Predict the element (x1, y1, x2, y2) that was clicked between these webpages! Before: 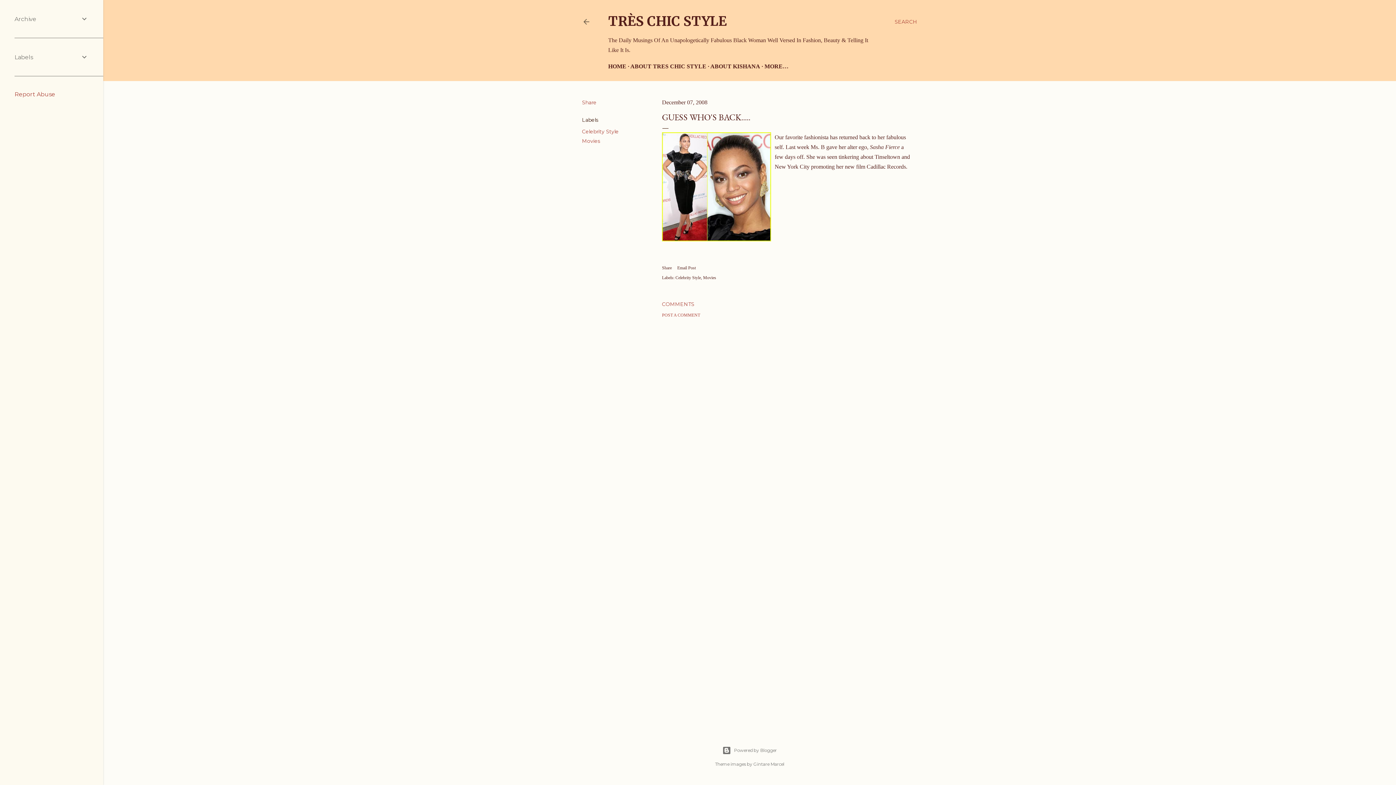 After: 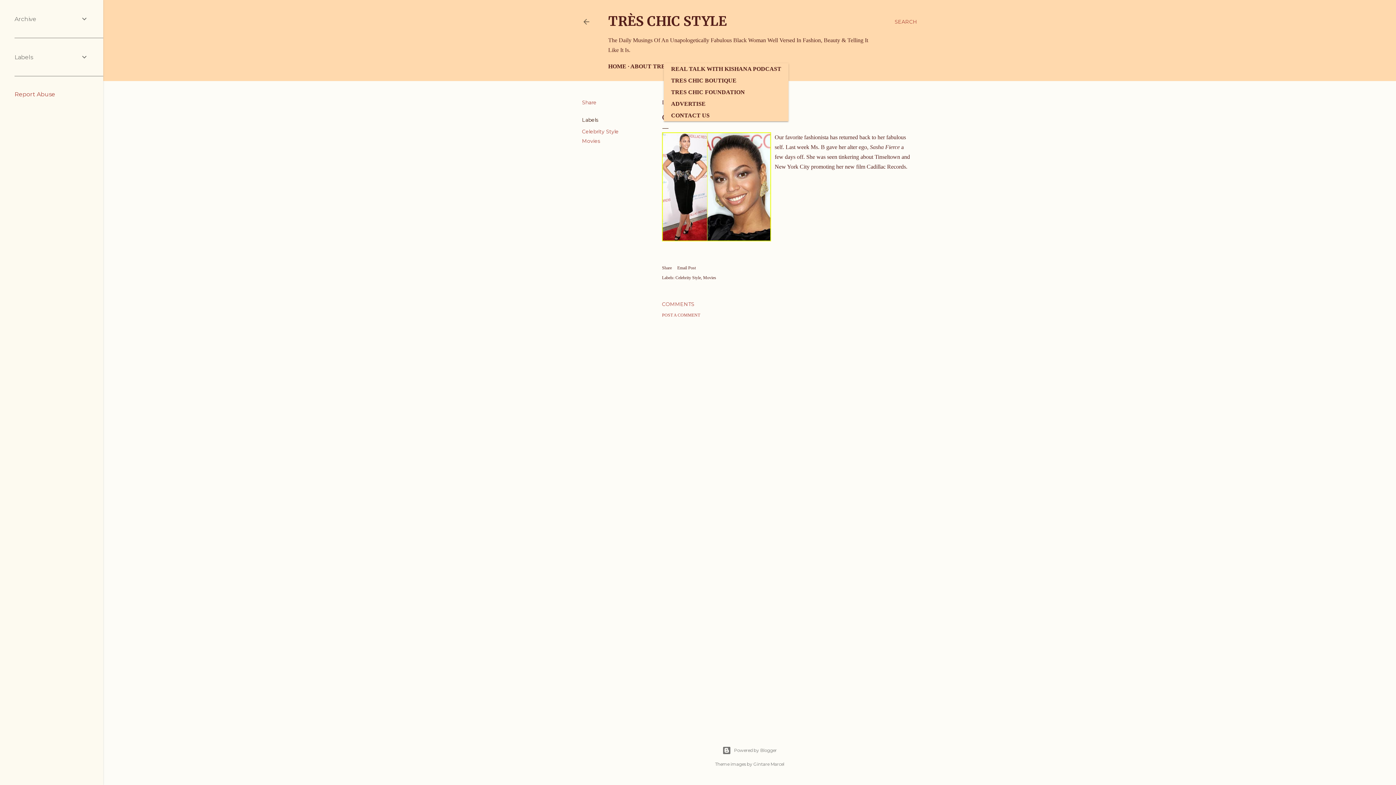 Action: bbox: (764, 63, 788, 69) label: MORE…